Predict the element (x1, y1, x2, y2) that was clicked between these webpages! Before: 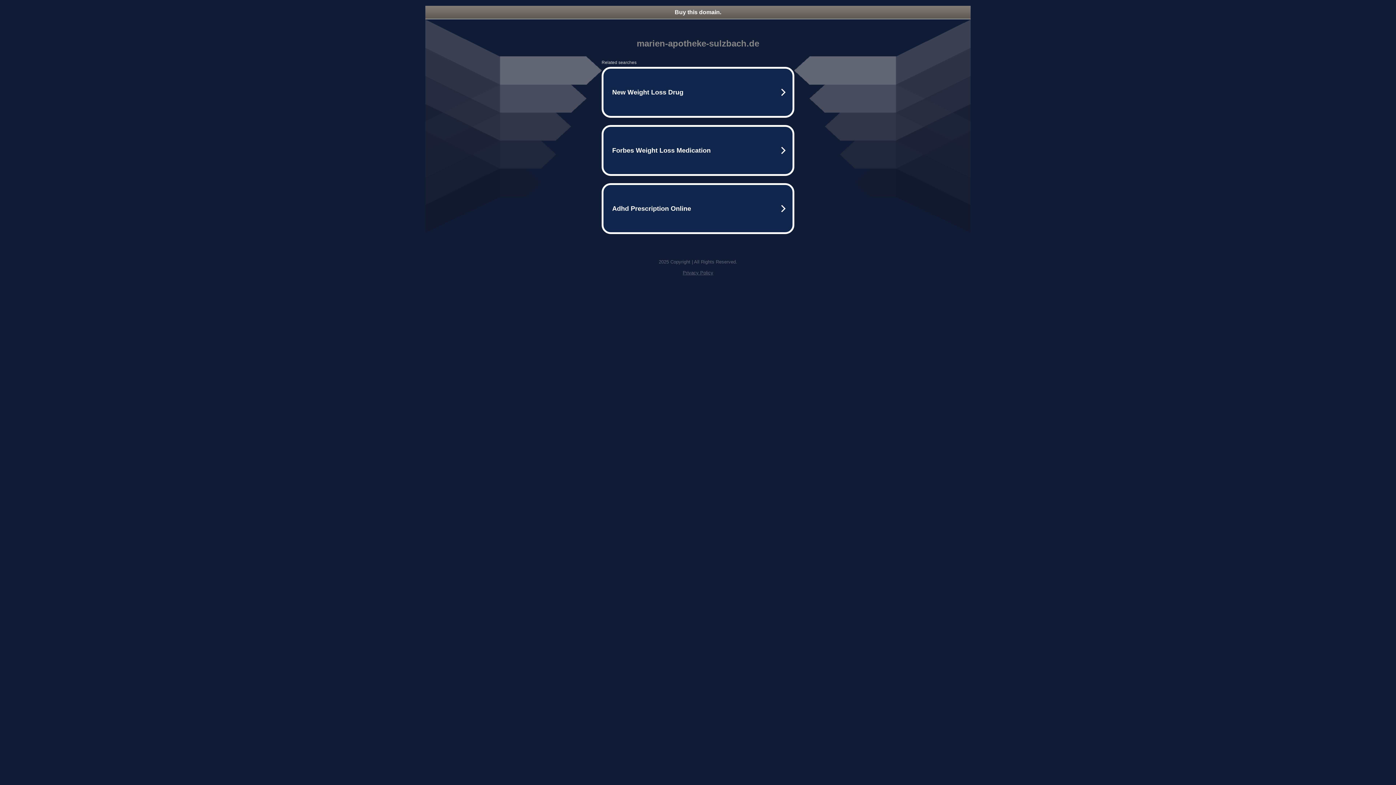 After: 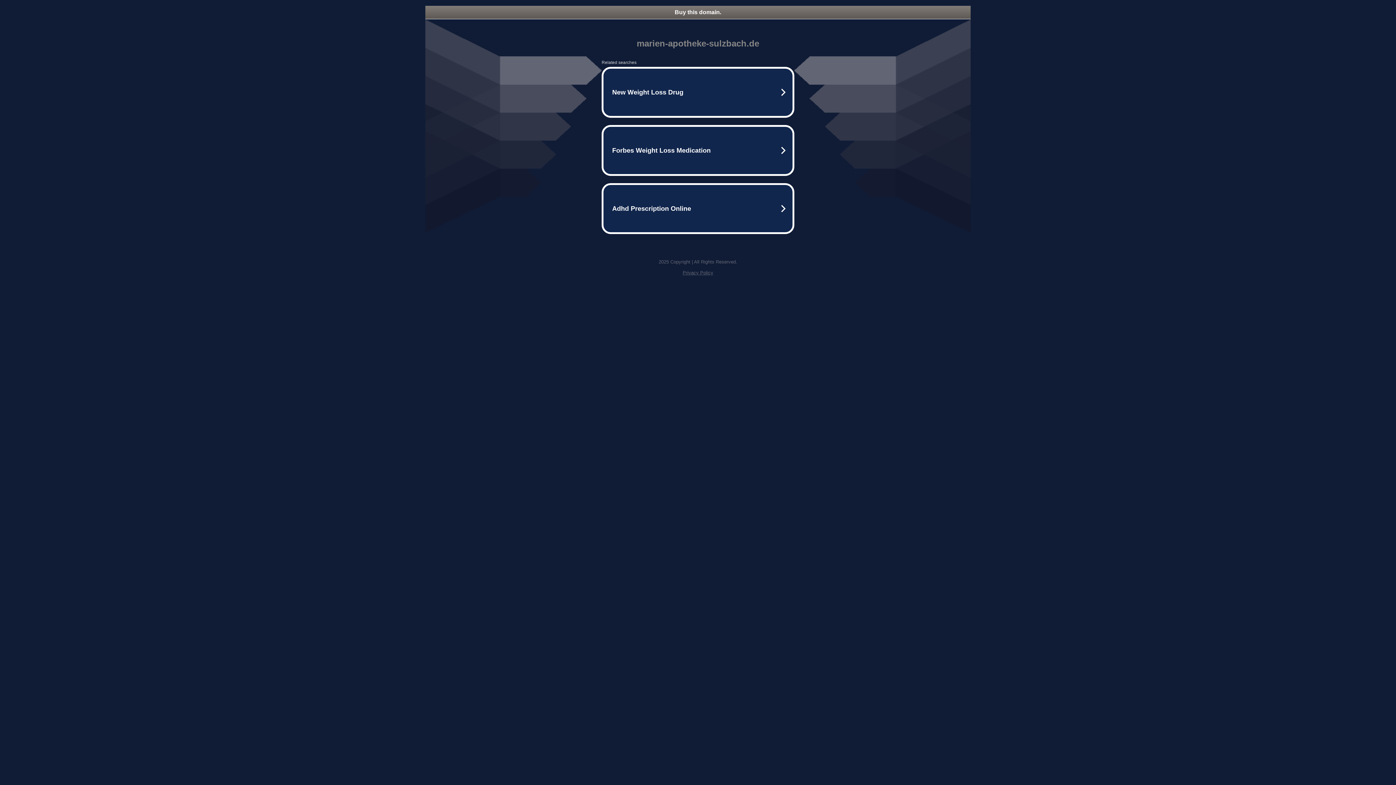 Action: label: Buy this domain. bbox: (425, 5, 970, 18)